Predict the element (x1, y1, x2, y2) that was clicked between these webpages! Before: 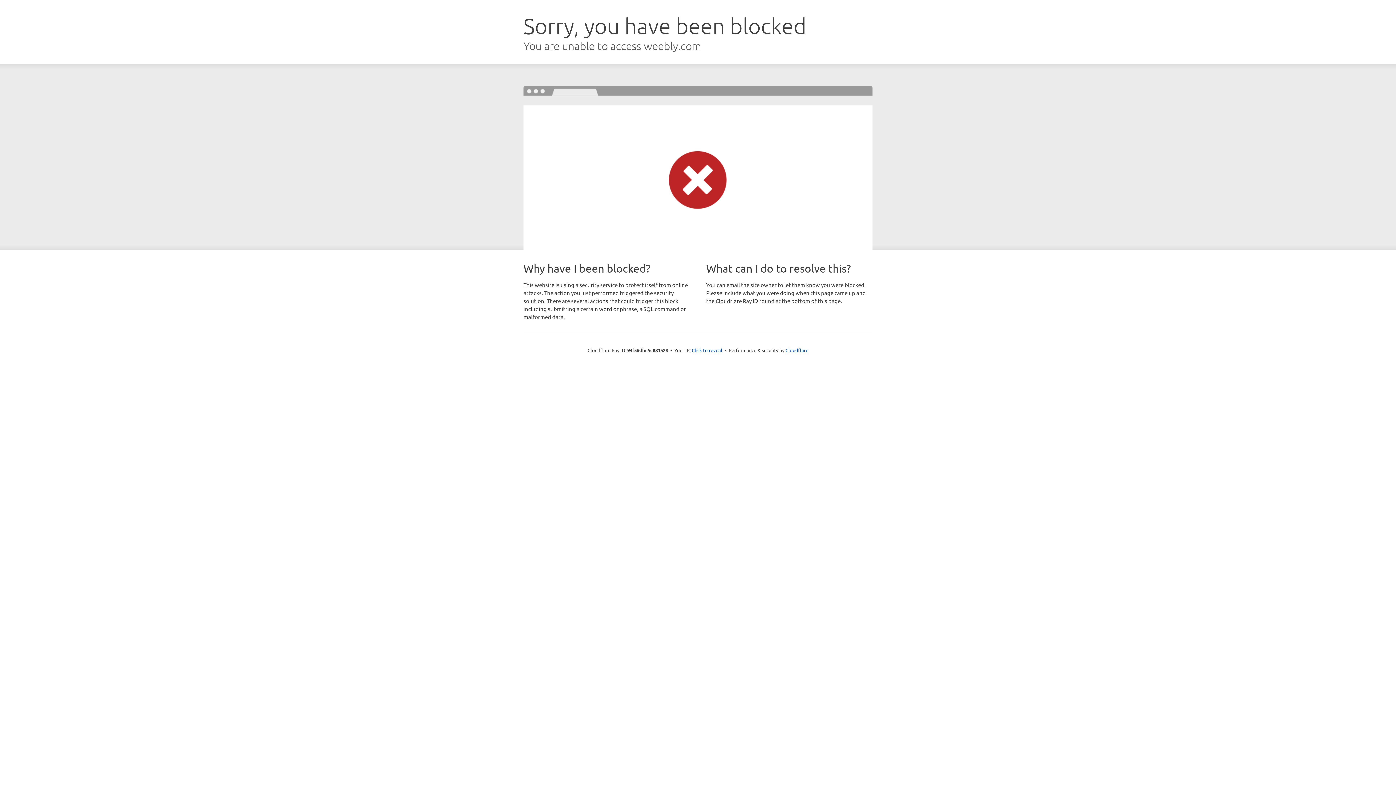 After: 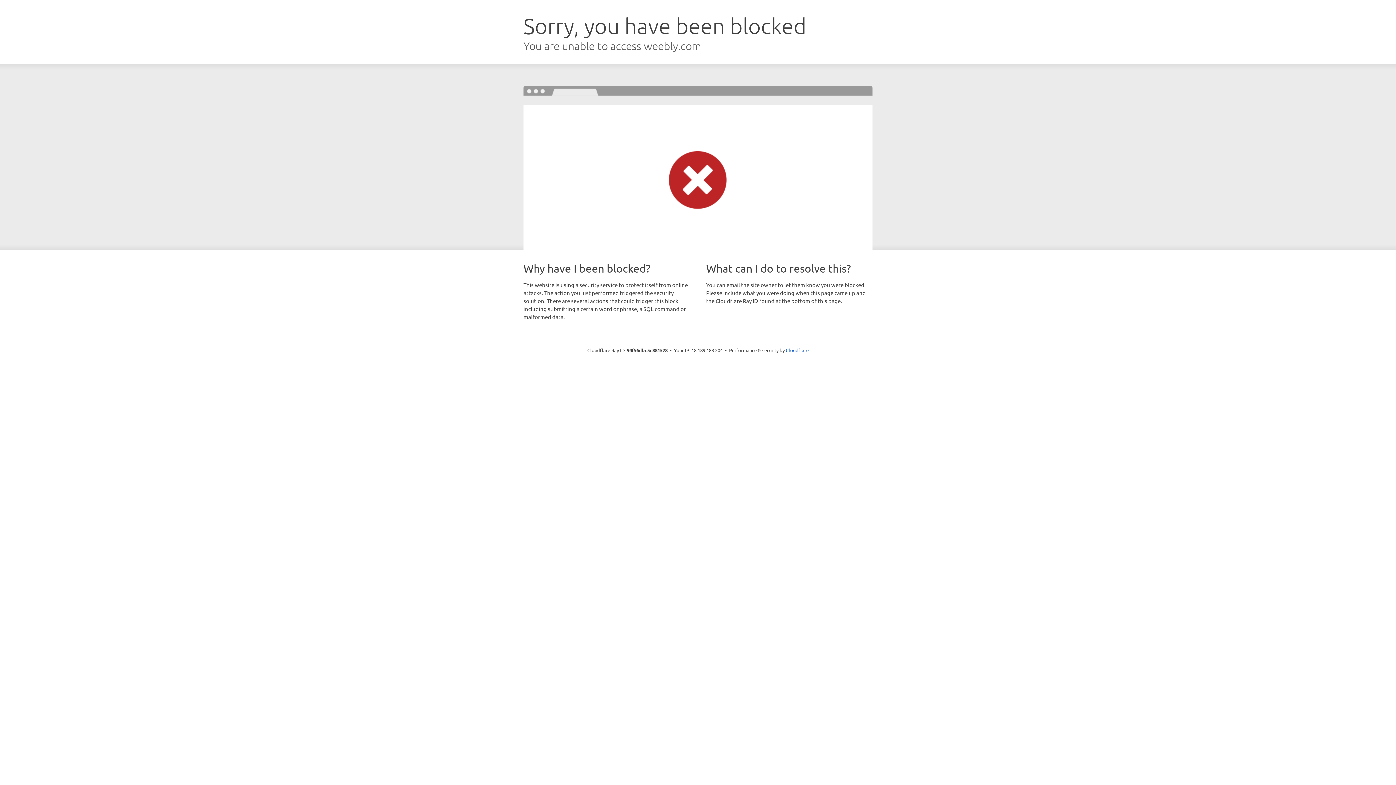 Action: bbox: (692, 346, 722, 353) label: Click to reveal